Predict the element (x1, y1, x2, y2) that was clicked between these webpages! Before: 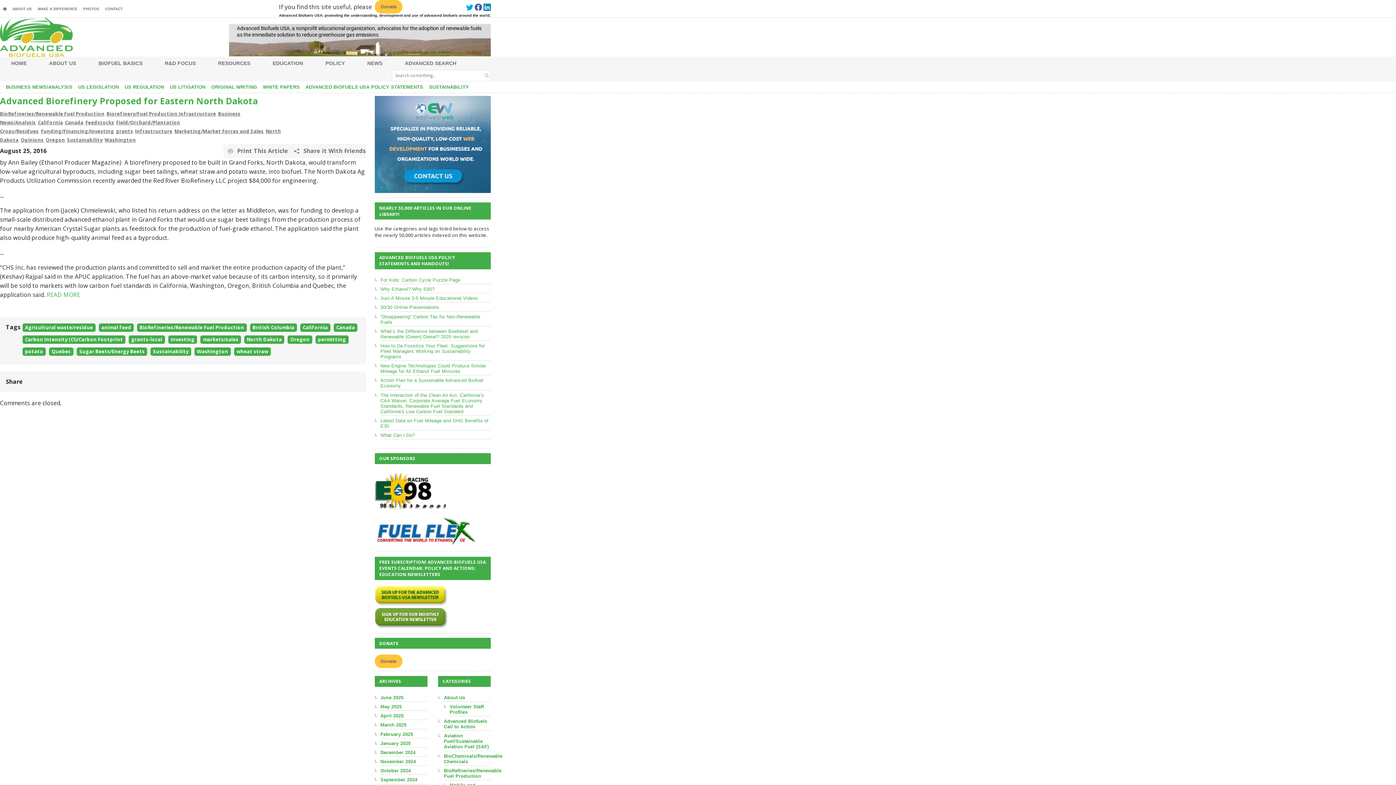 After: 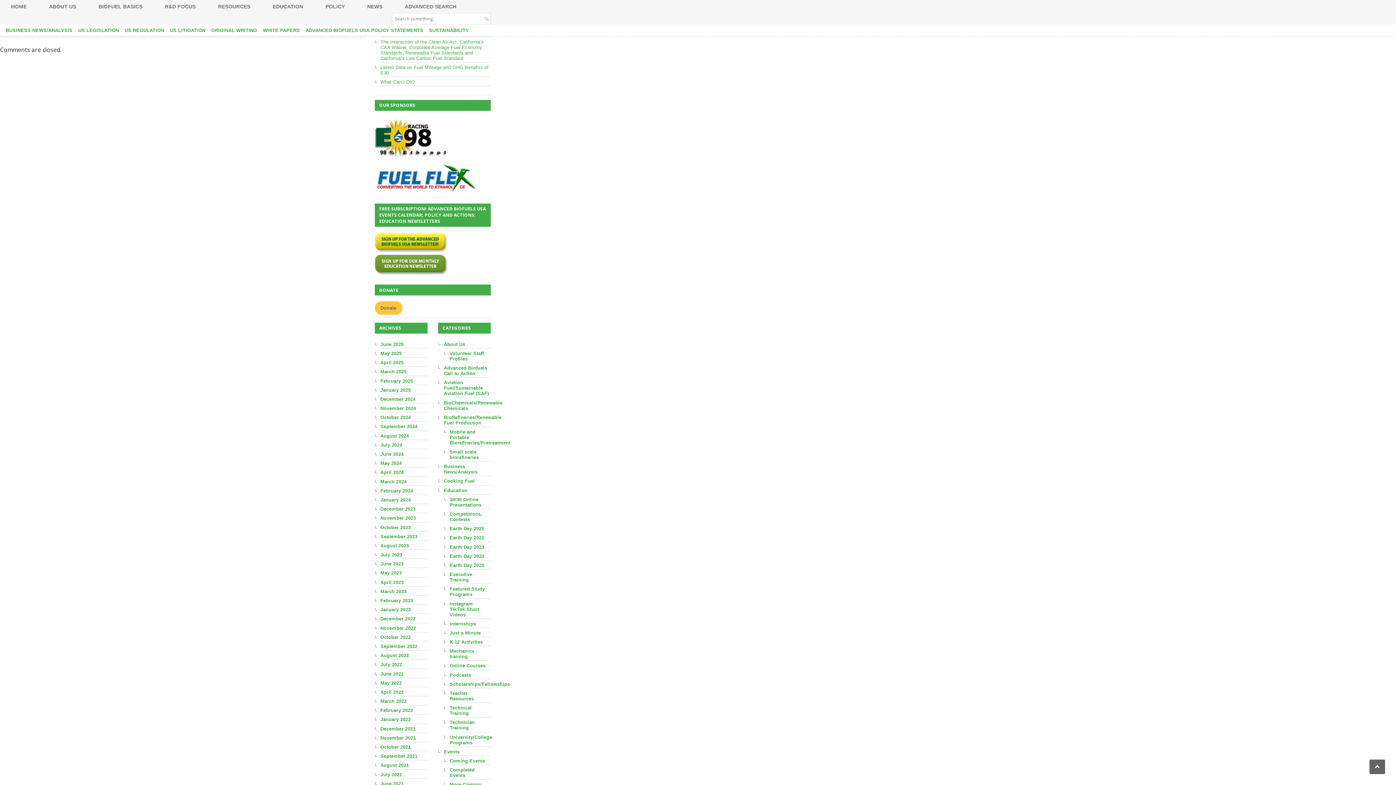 Action: bbox: (294, 146, 366, 154) label:  Share it With Friends